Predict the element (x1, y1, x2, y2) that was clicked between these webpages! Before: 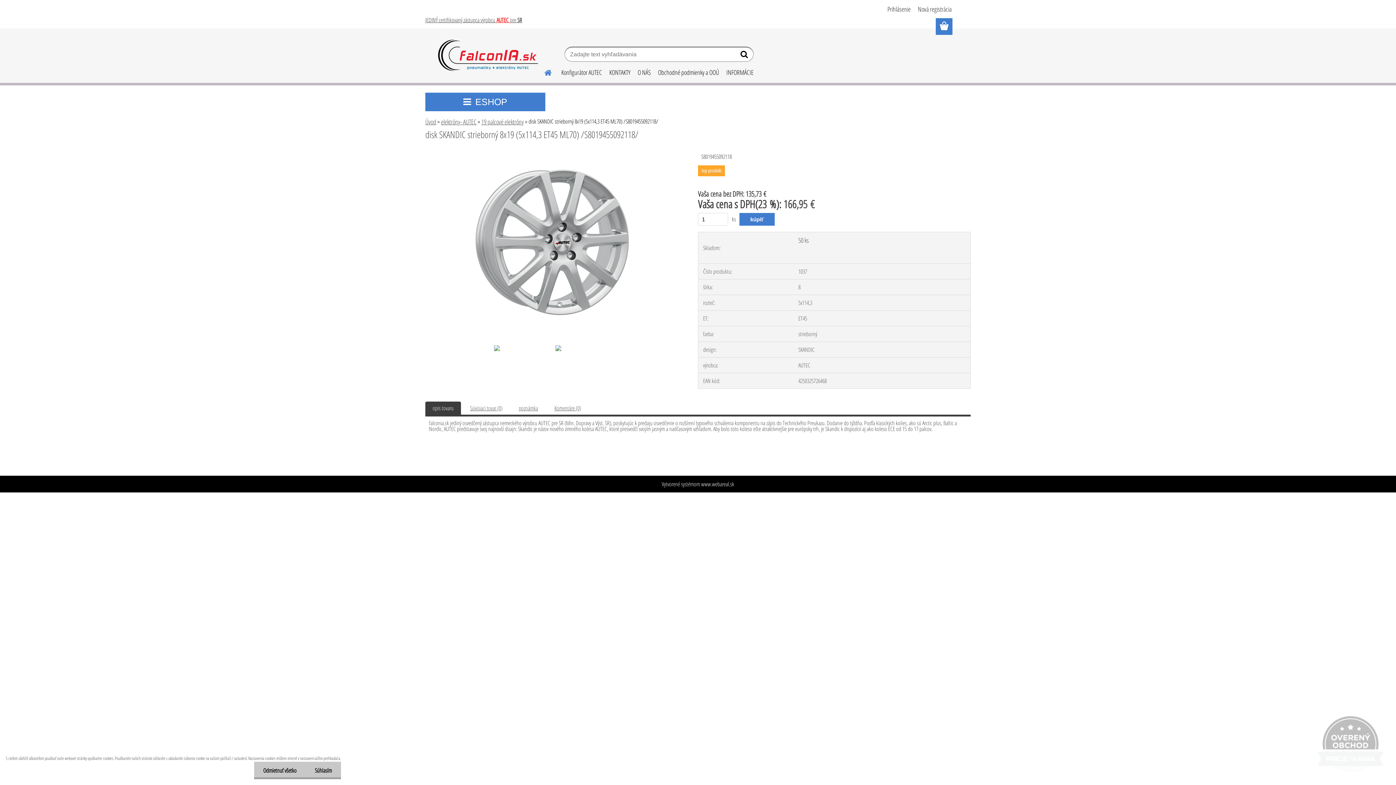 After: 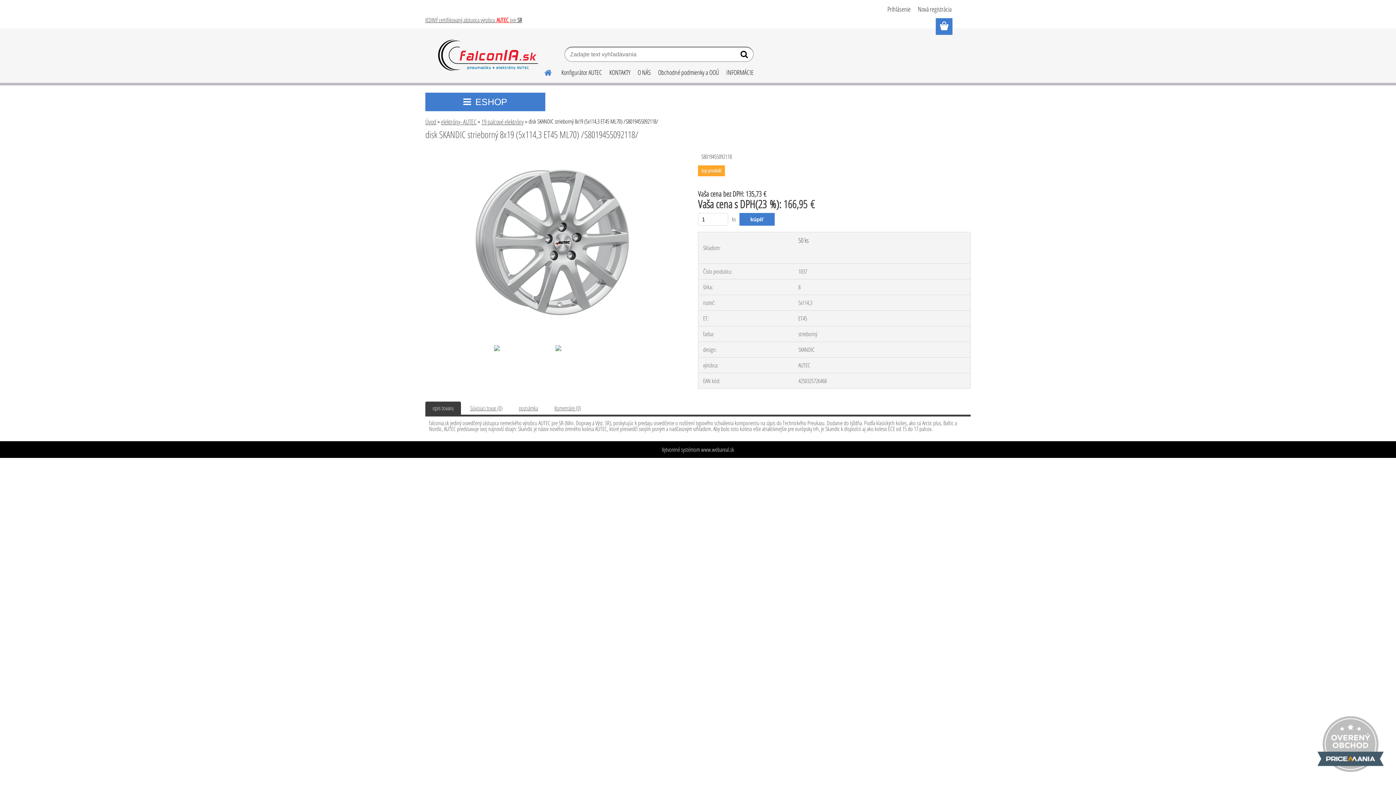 Action: label: Odmietnuť všetko bbox: (254, 762, 305, 779)